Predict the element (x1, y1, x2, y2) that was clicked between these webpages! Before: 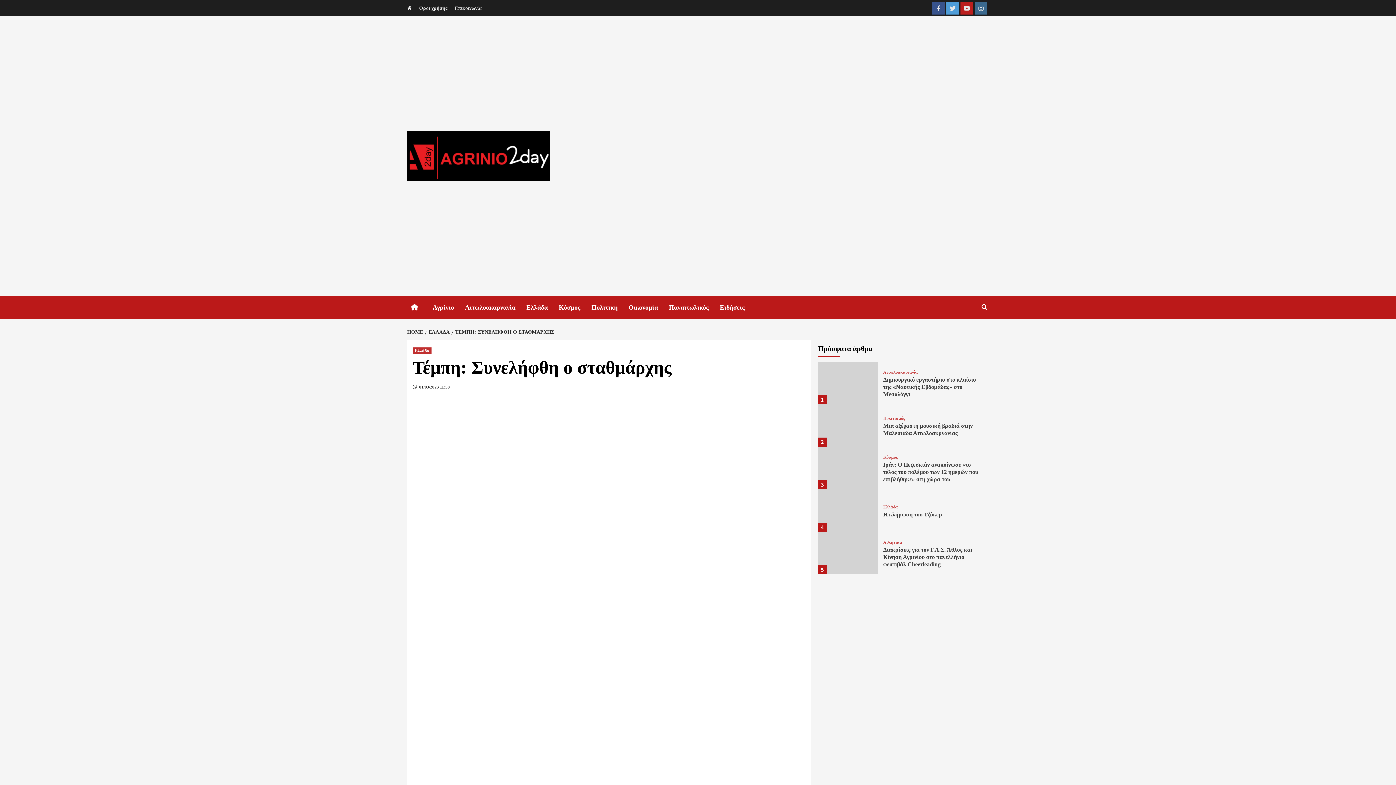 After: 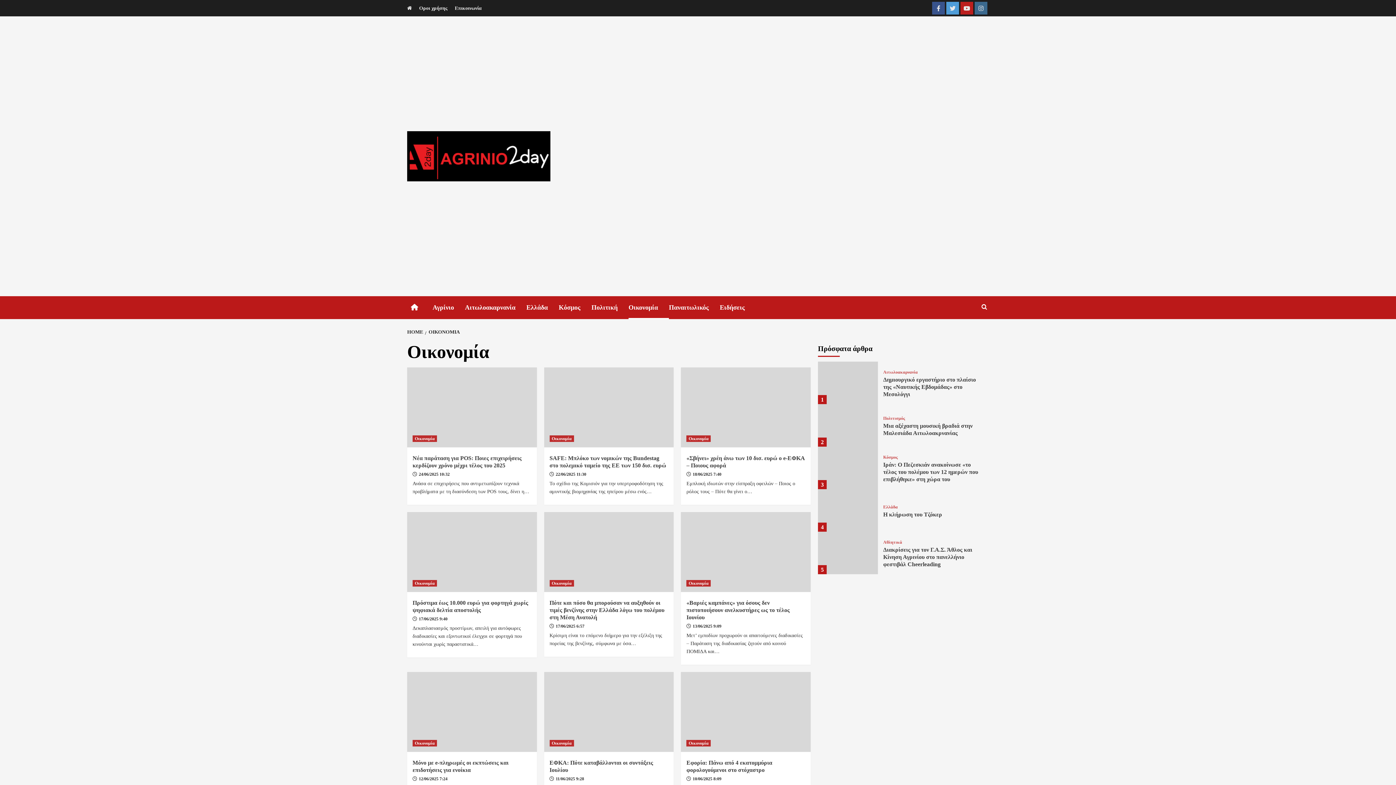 Action: label: Οικονομία bbox: (628, 296, 669, 319)